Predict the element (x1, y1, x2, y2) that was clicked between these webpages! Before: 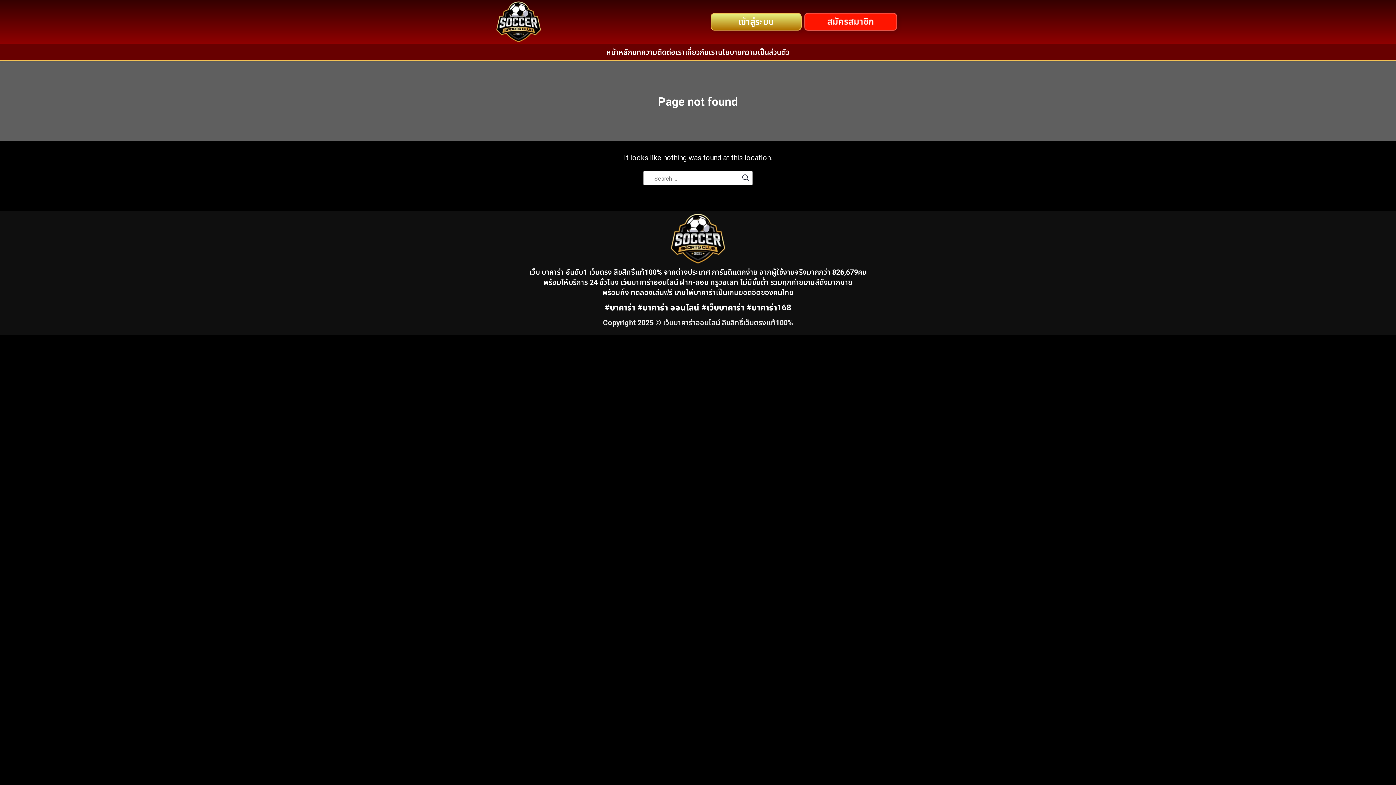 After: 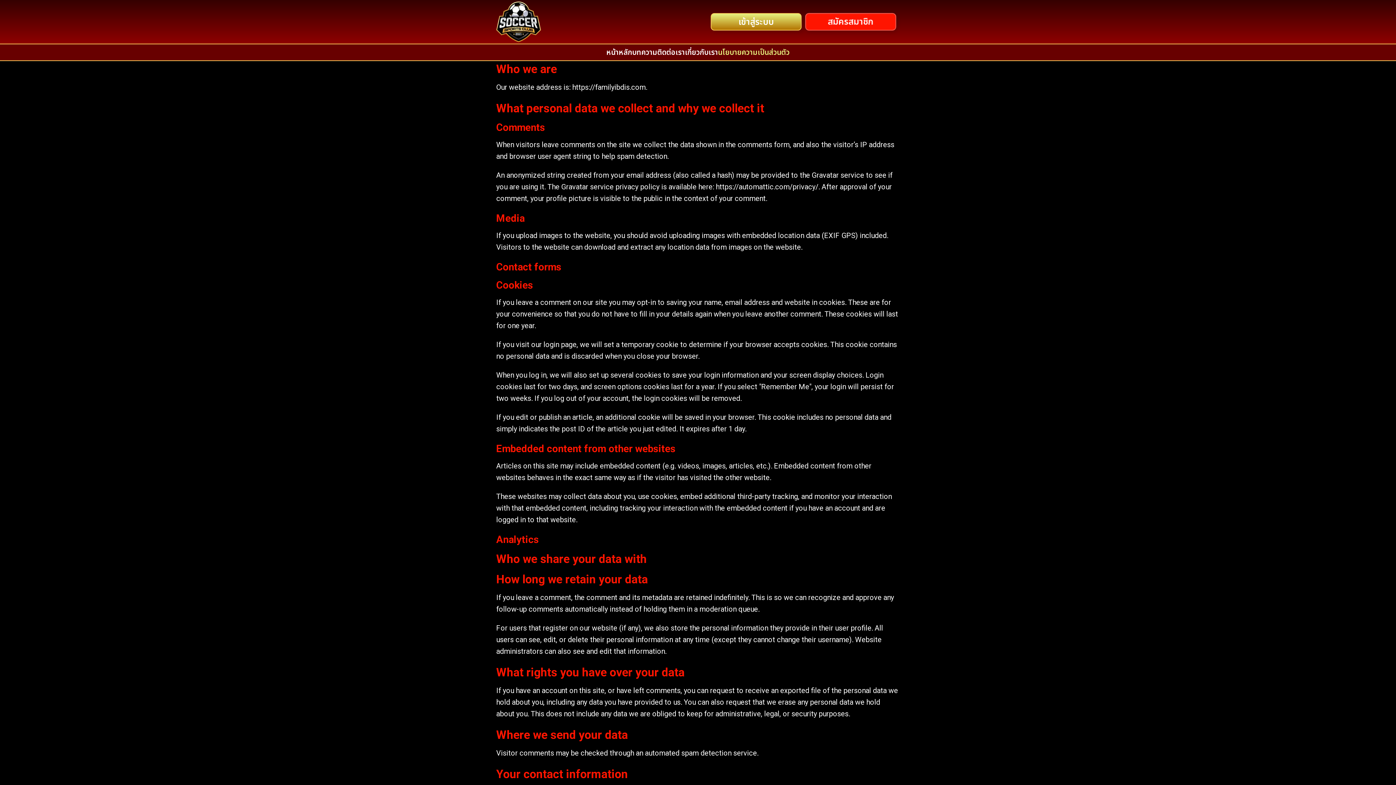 Action: label: นโยบายความเป็นส่วนตัว bbox: (718, 44, 789, 60)